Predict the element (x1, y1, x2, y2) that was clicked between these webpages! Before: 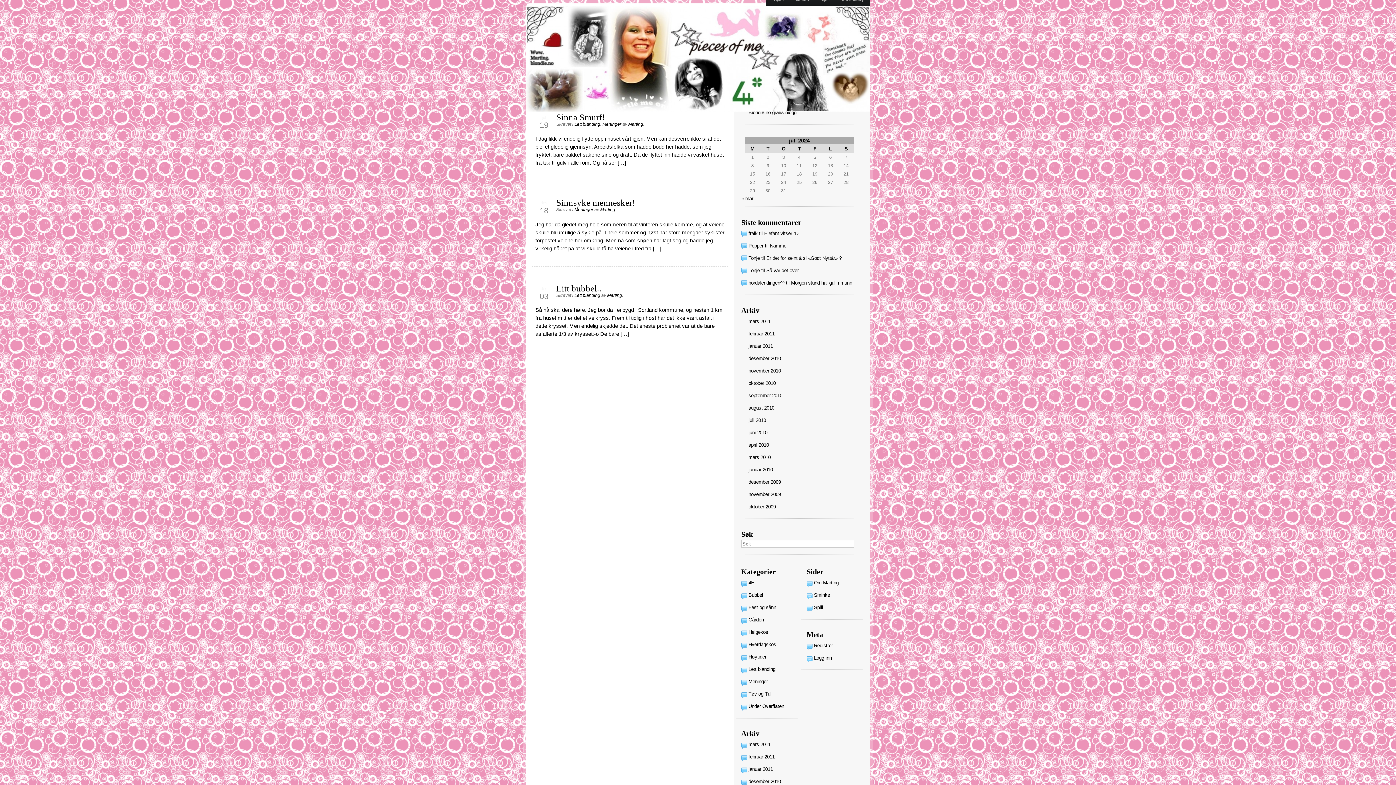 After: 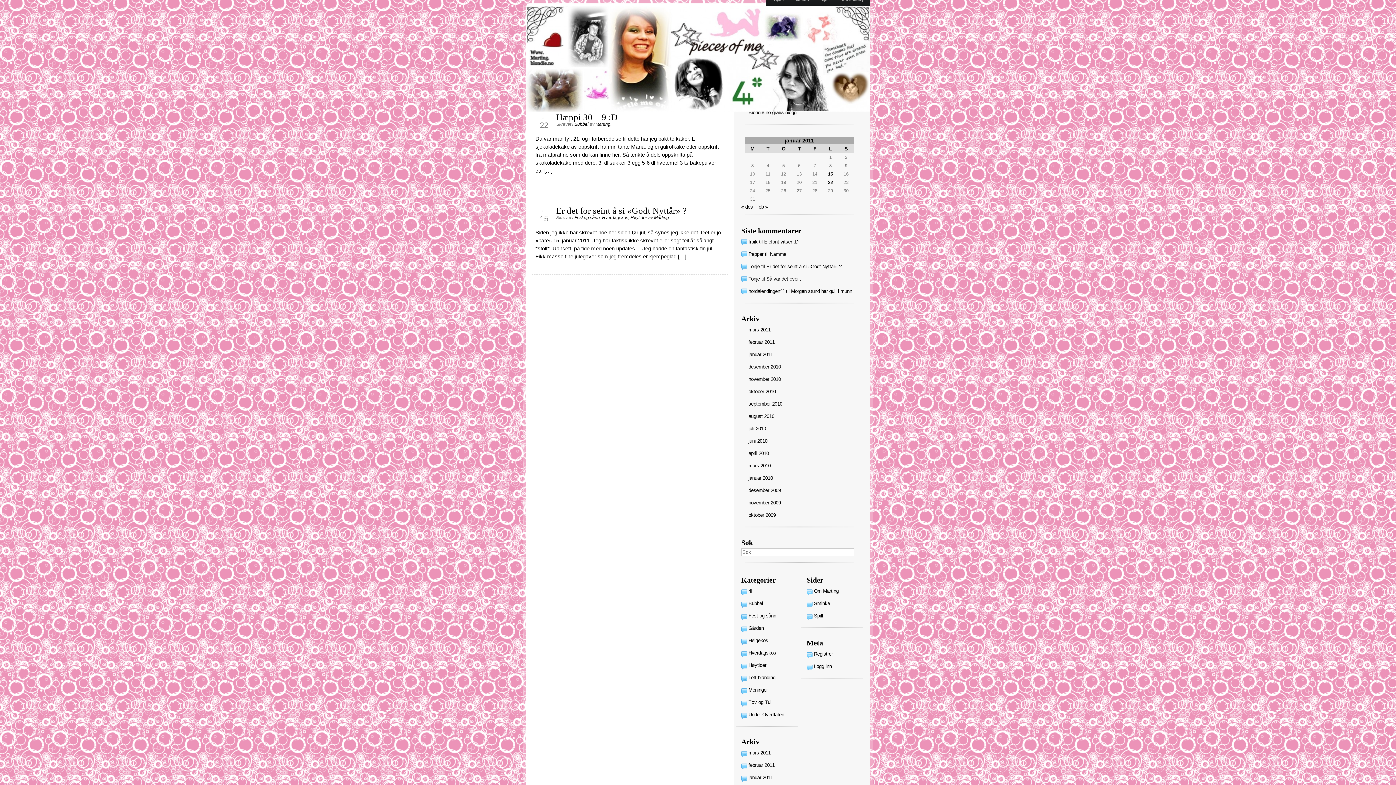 Action: bbox: (748, 767, 773, 772) label: januar 2011